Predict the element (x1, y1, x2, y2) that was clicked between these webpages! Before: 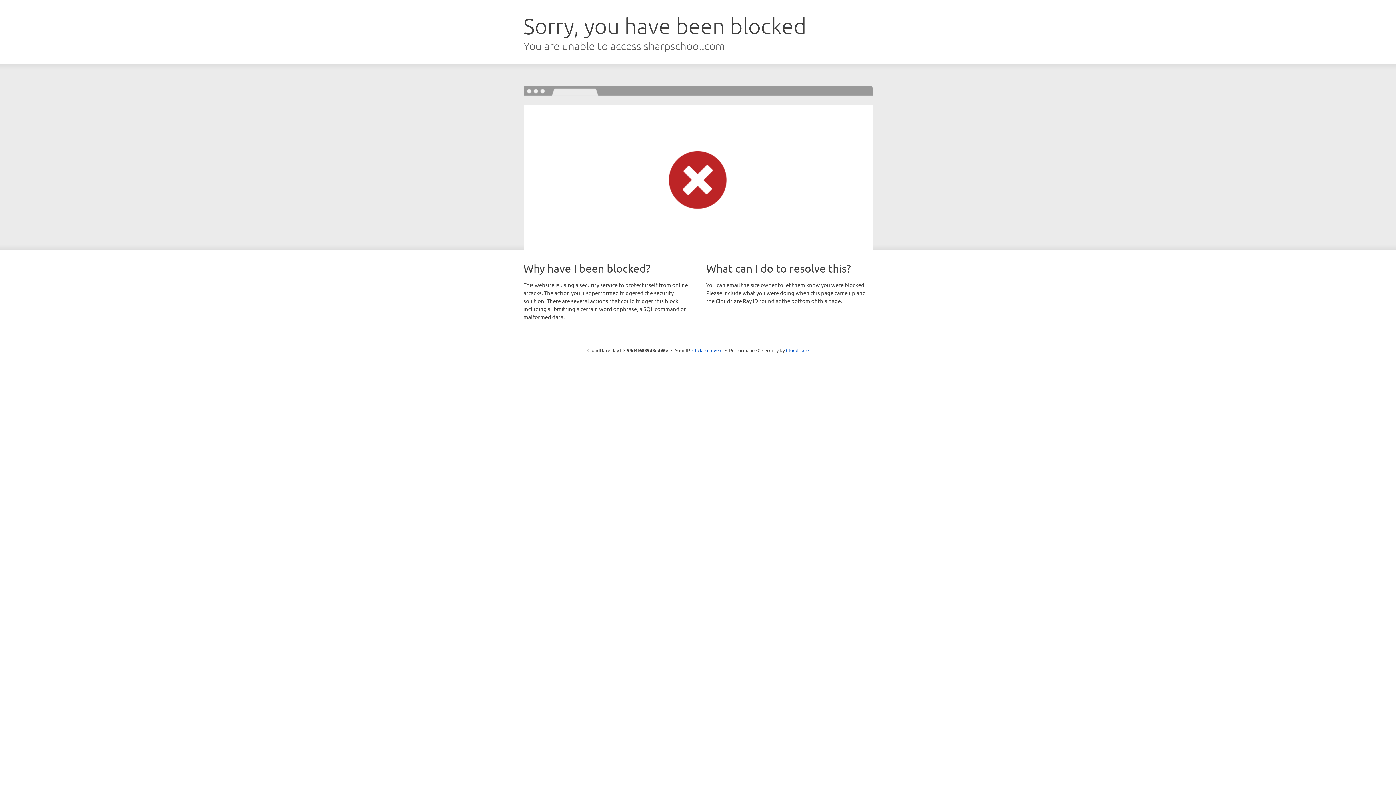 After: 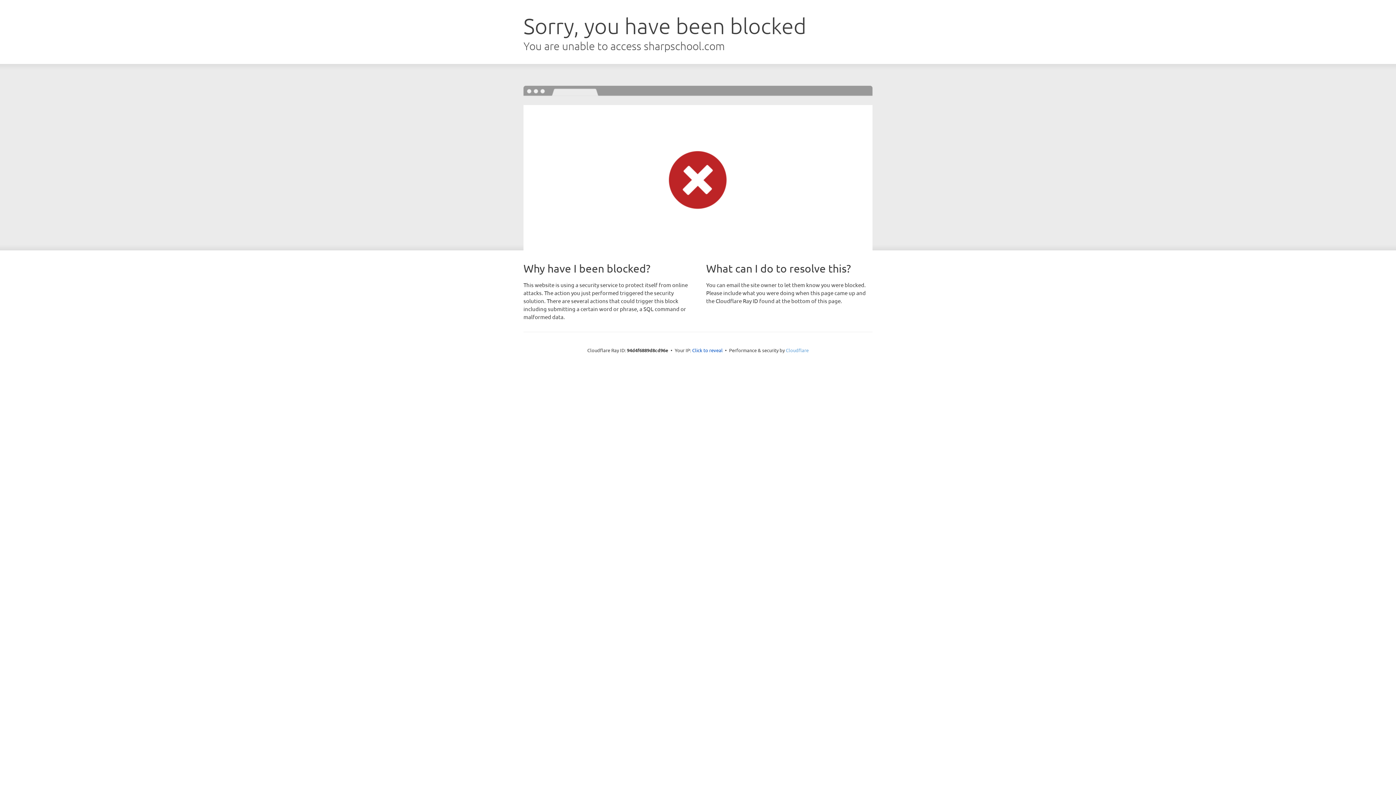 Action: label: Cloudflare bbox: (786, 347, 808, 353)